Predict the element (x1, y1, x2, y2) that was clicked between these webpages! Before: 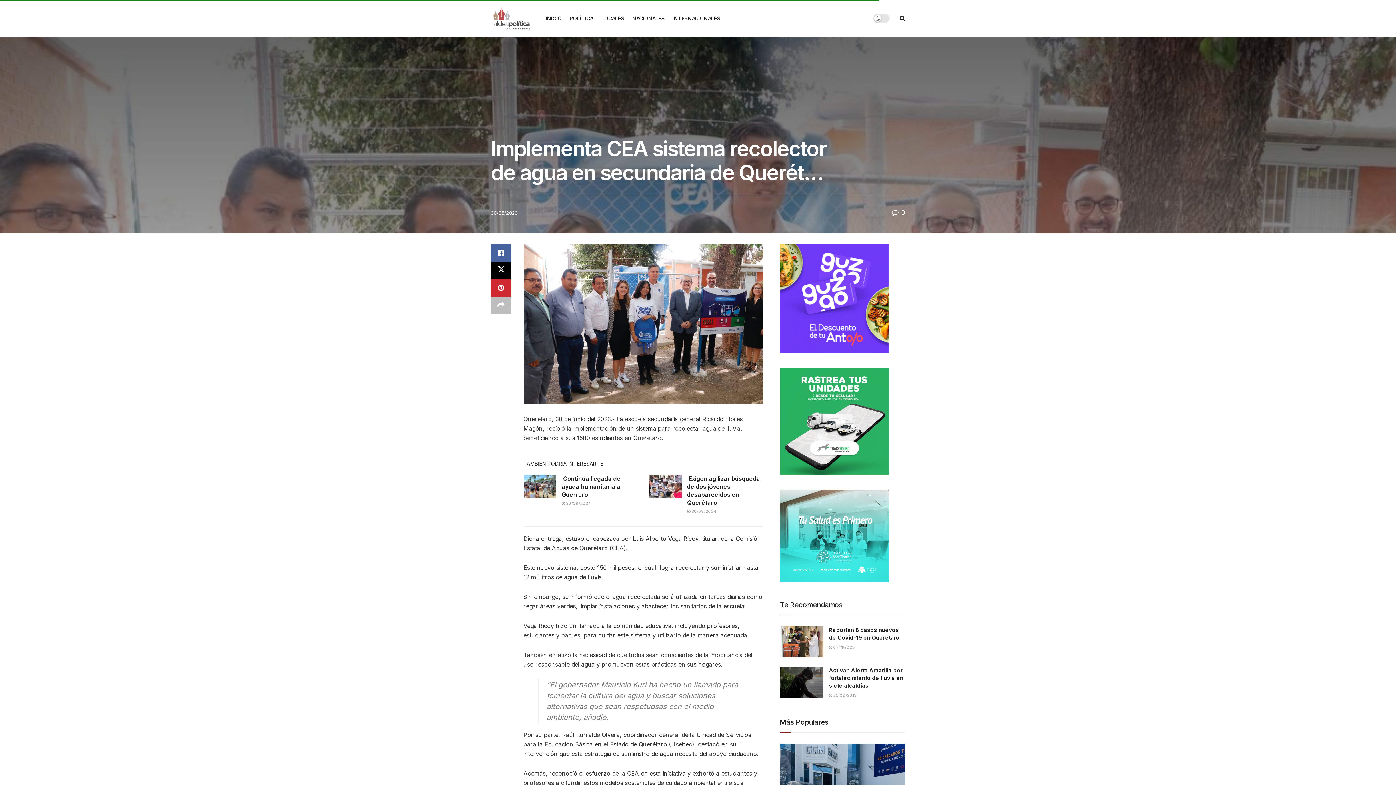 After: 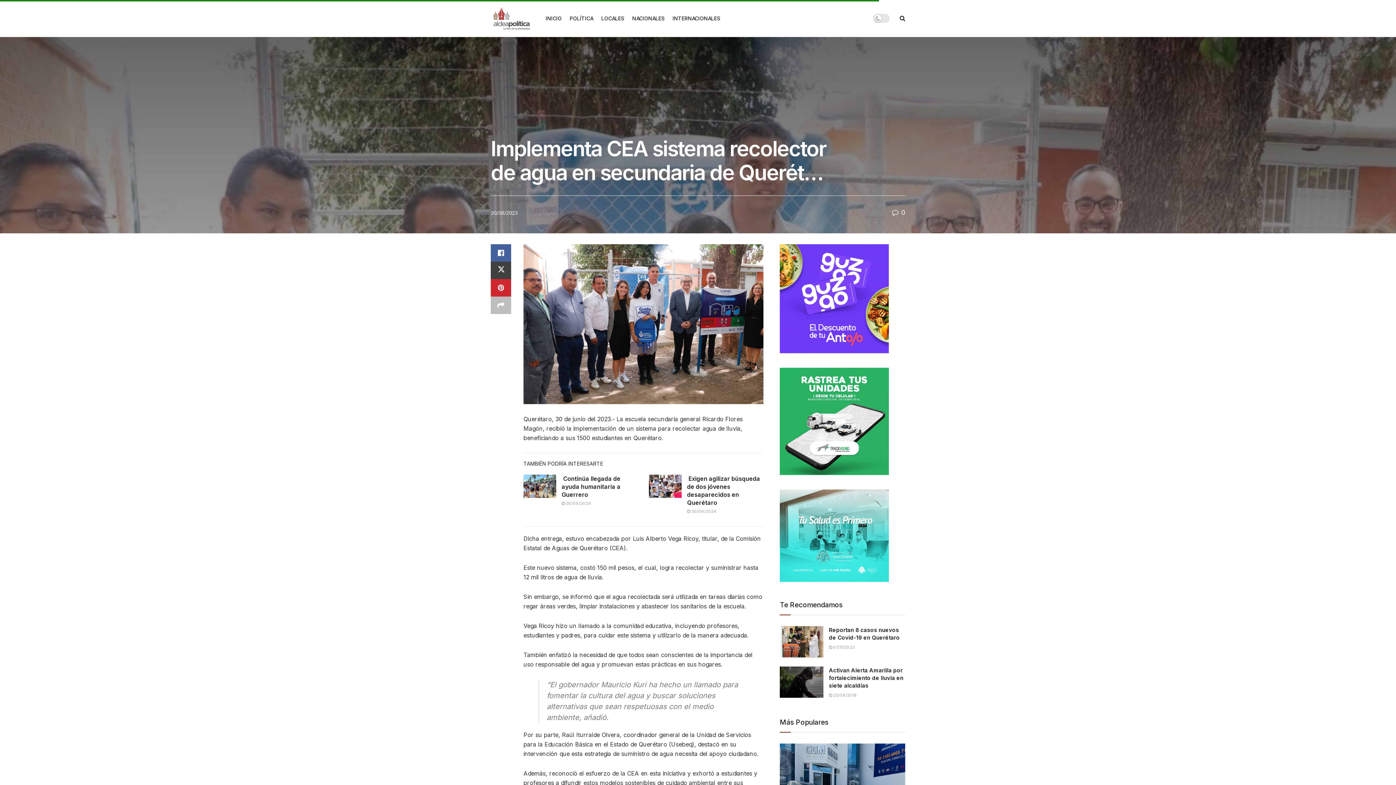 Action: label: Share on Twitter bbox: (490, 261, 511, 279)